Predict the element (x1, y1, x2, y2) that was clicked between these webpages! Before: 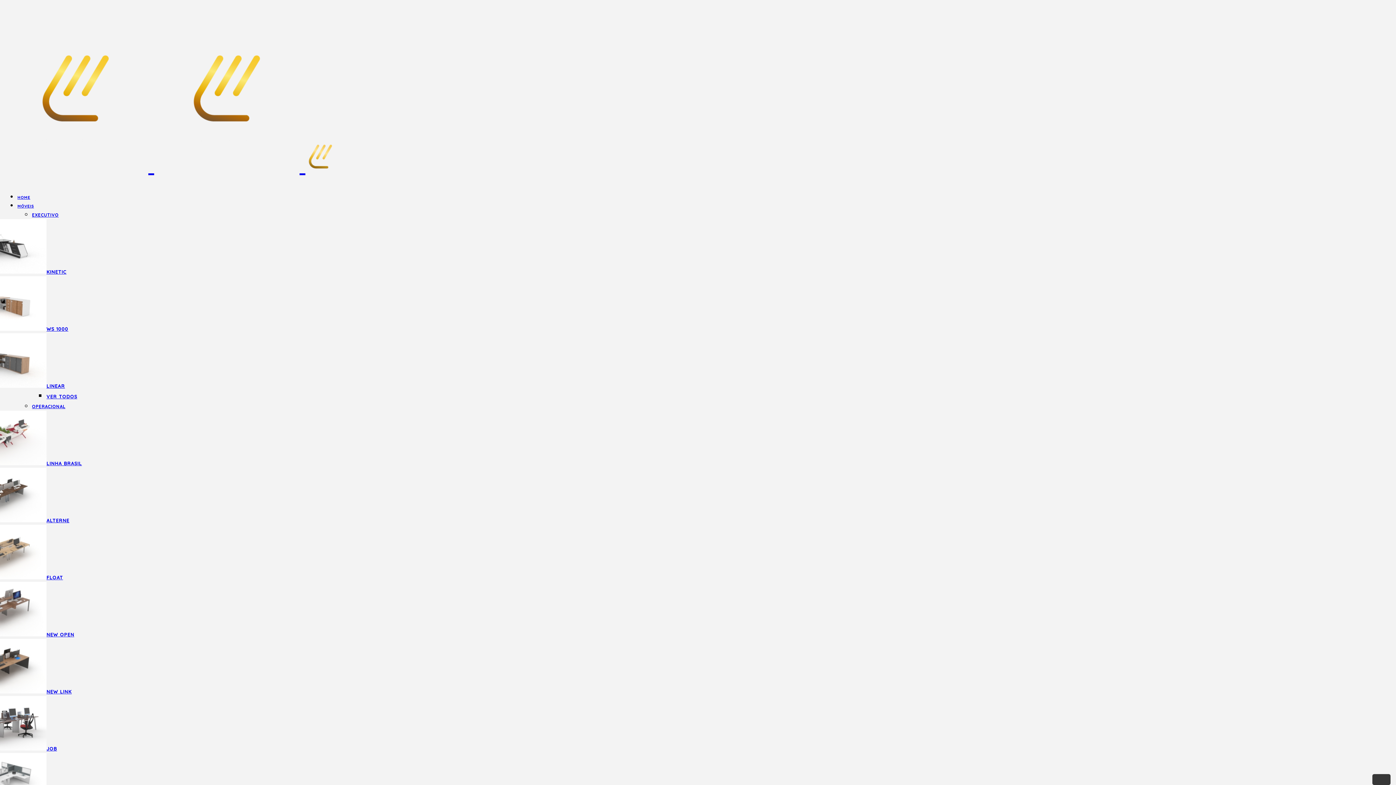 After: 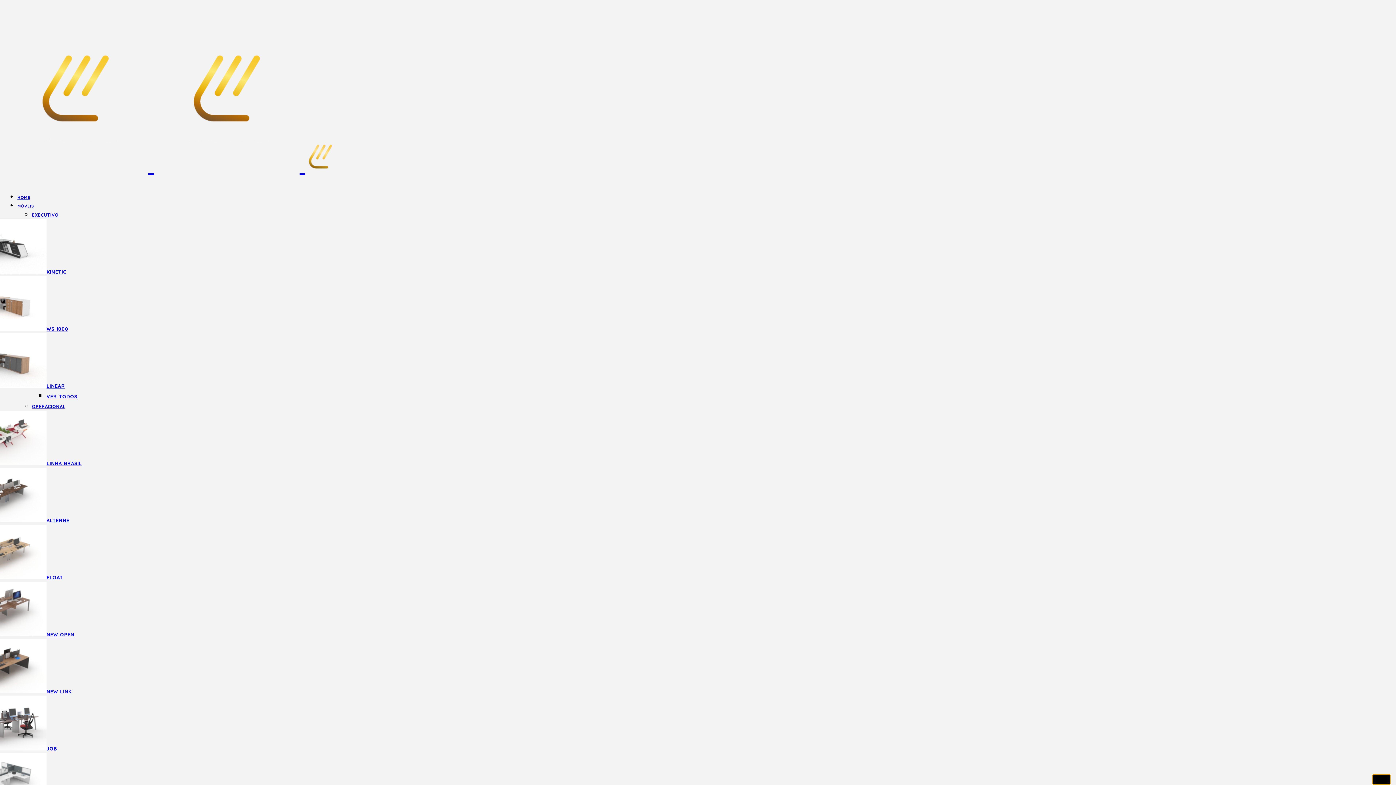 Action: bbox: (1372, 774, 1390, 785)